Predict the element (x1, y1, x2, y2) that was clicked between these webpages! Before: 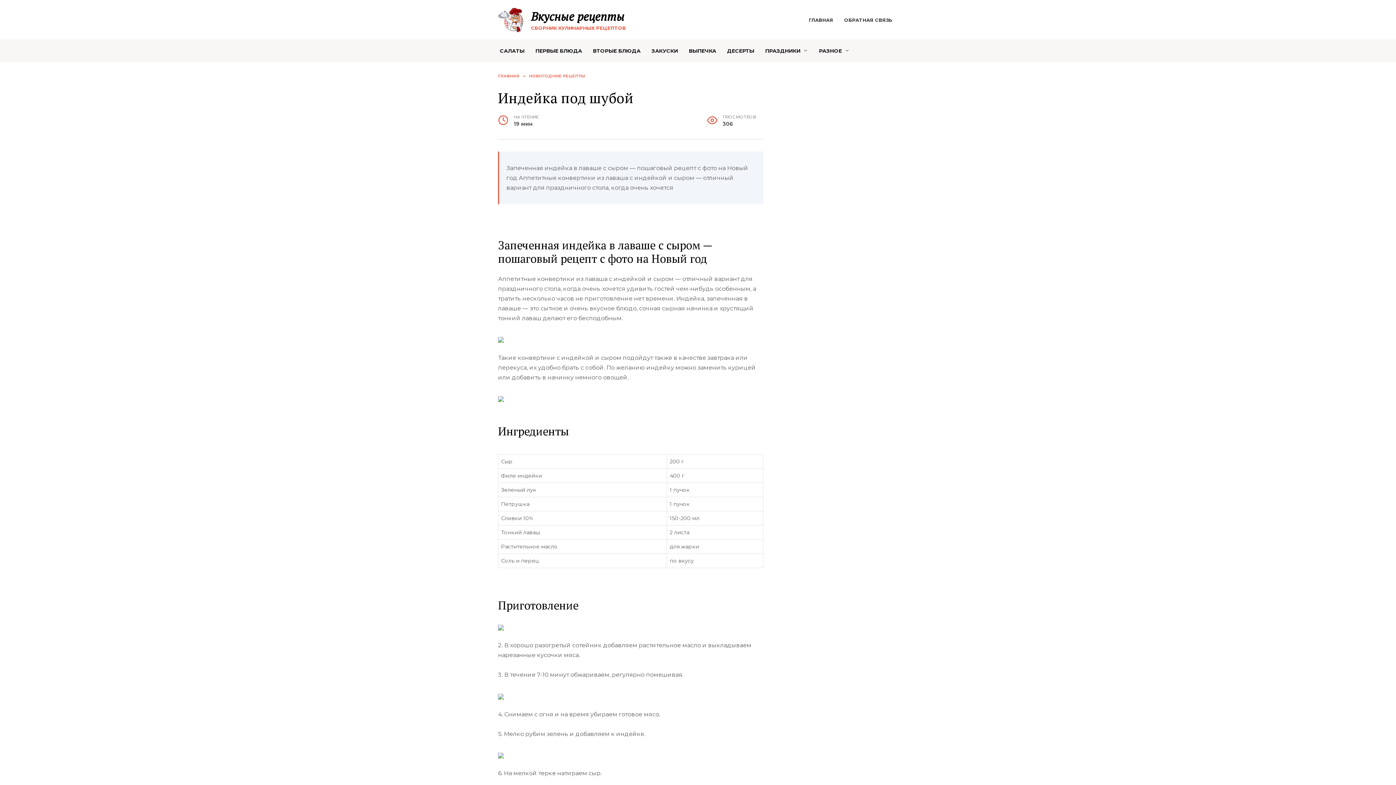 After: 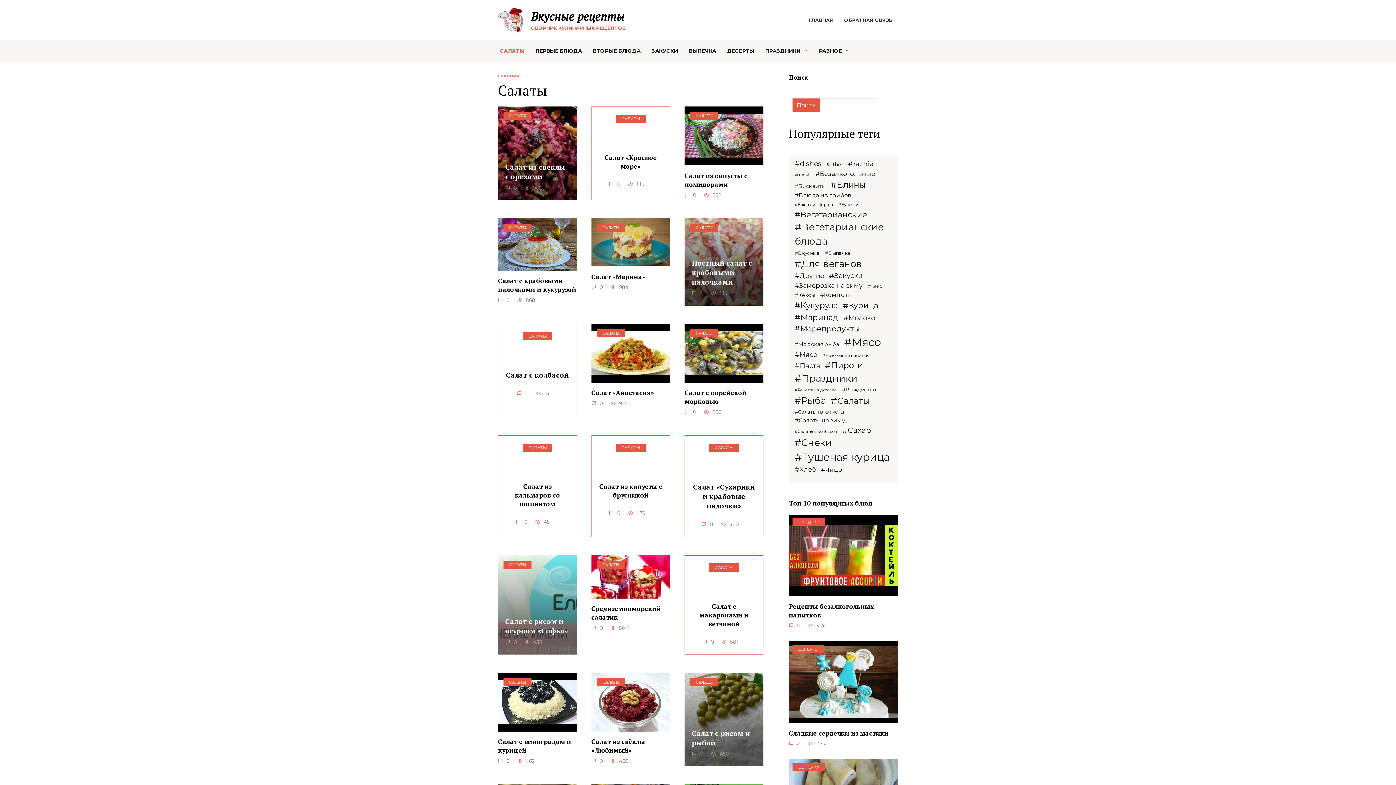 Action: label: САЛАТЫ bbox: (494, 40, 530, 62)